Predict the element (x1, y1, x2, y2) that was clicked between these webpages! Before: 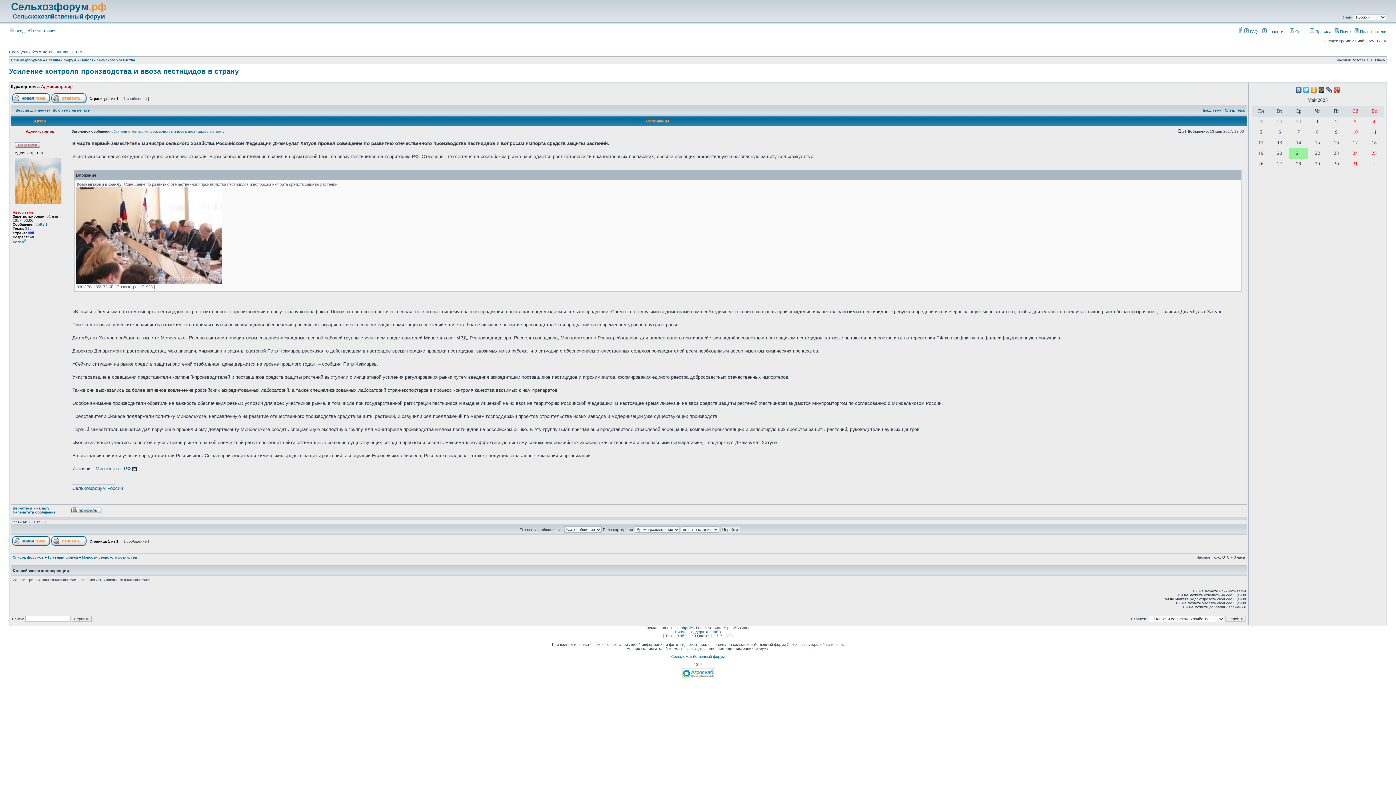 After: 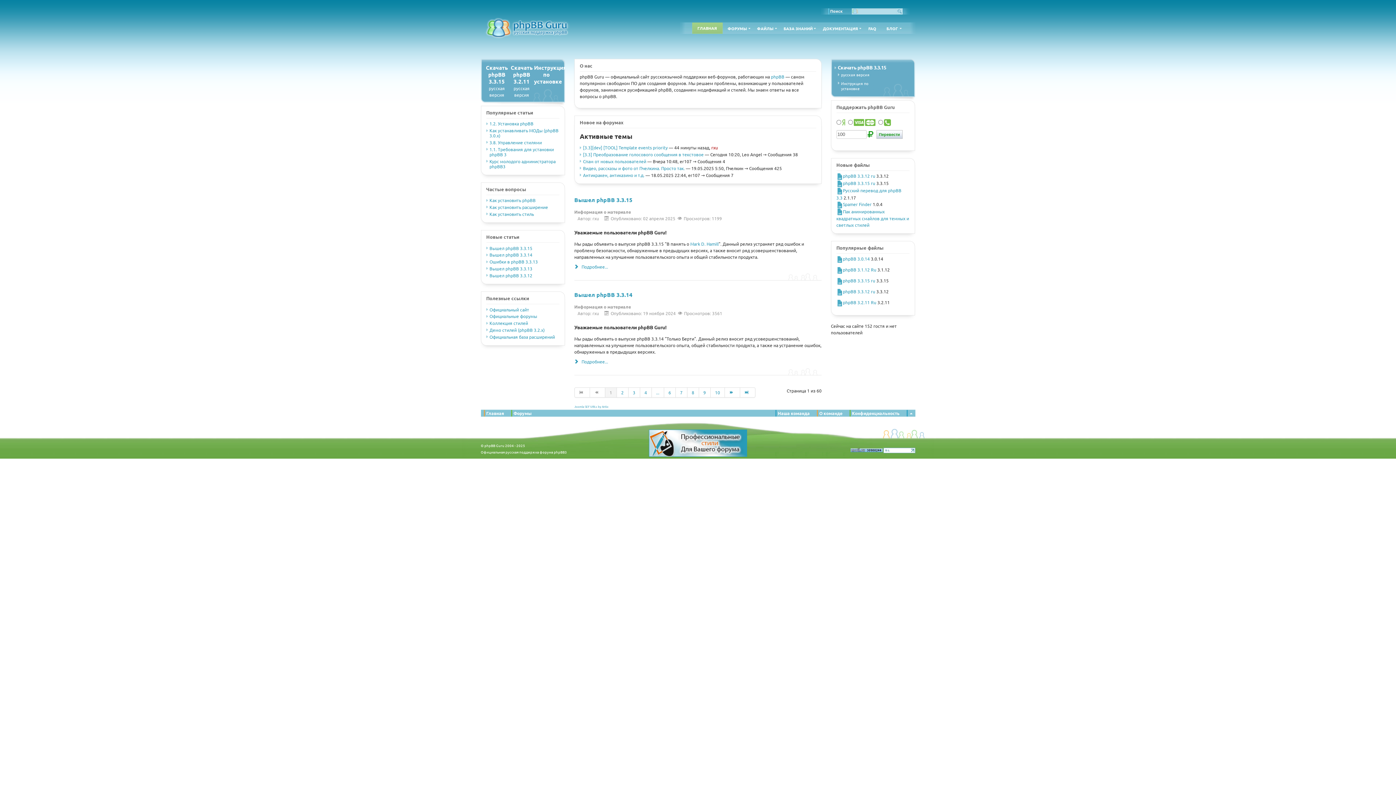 Action: bbox: (675, 630, 721, 634) label: Русская поддержка phpBB